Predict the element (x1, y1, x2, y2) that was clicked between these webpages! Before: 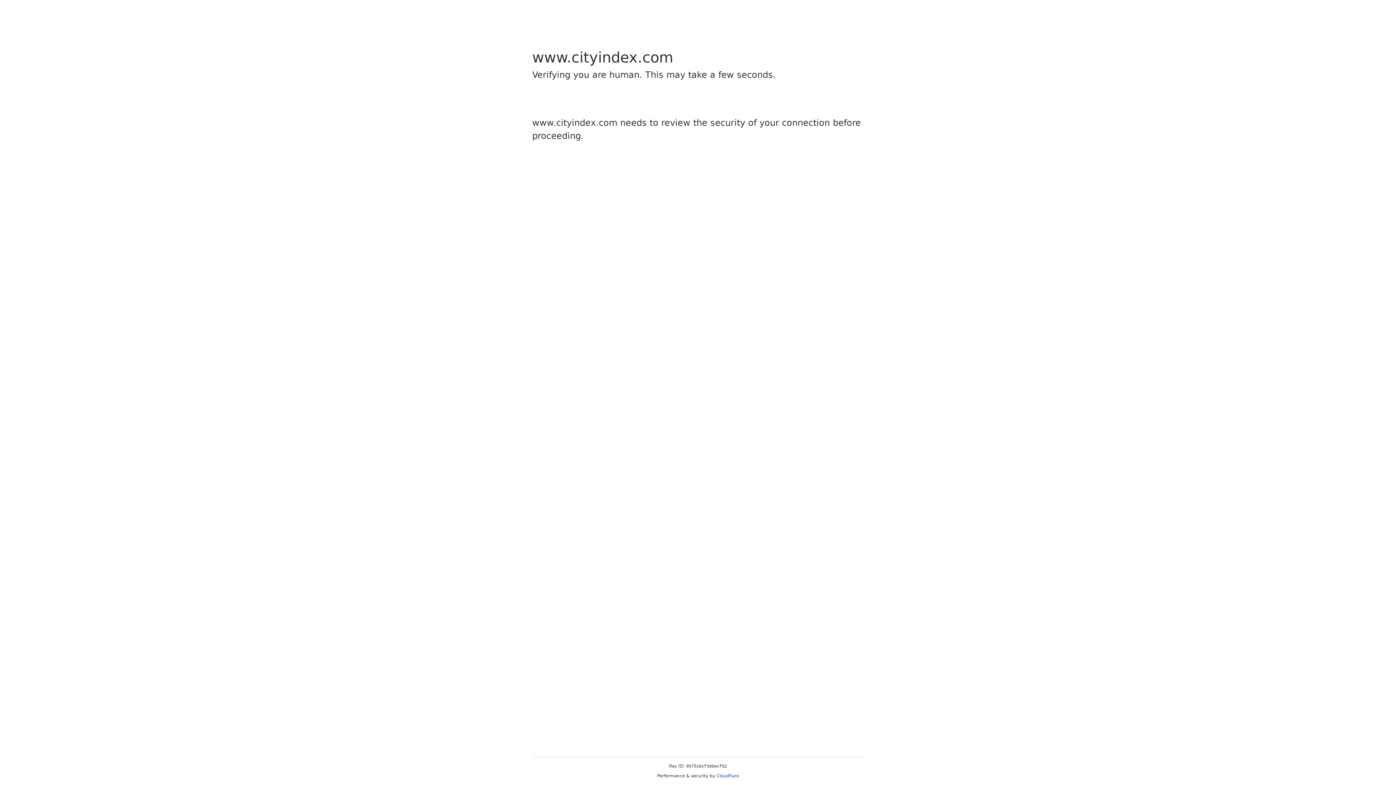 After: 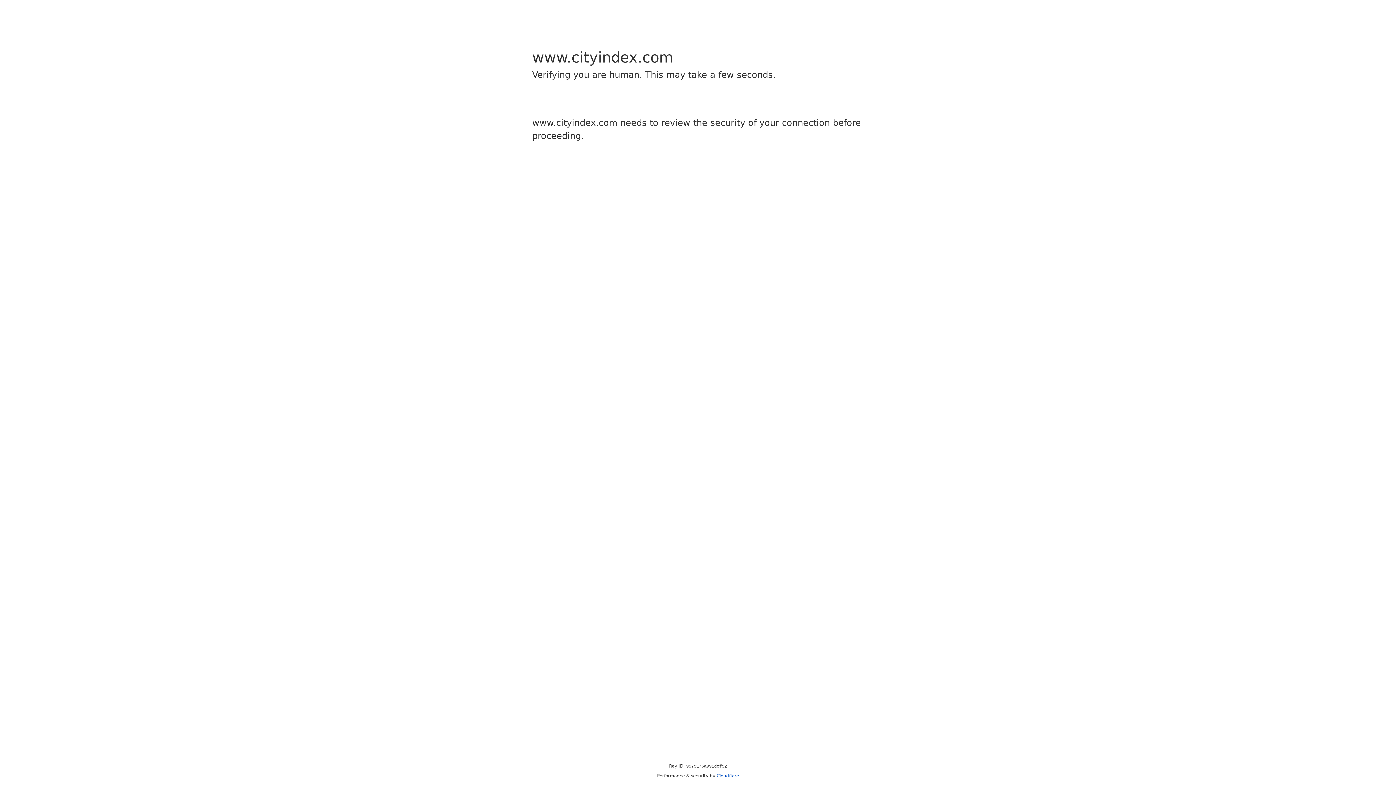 Action: label: Cloudflare bbox: (716, 773, 739, 778)